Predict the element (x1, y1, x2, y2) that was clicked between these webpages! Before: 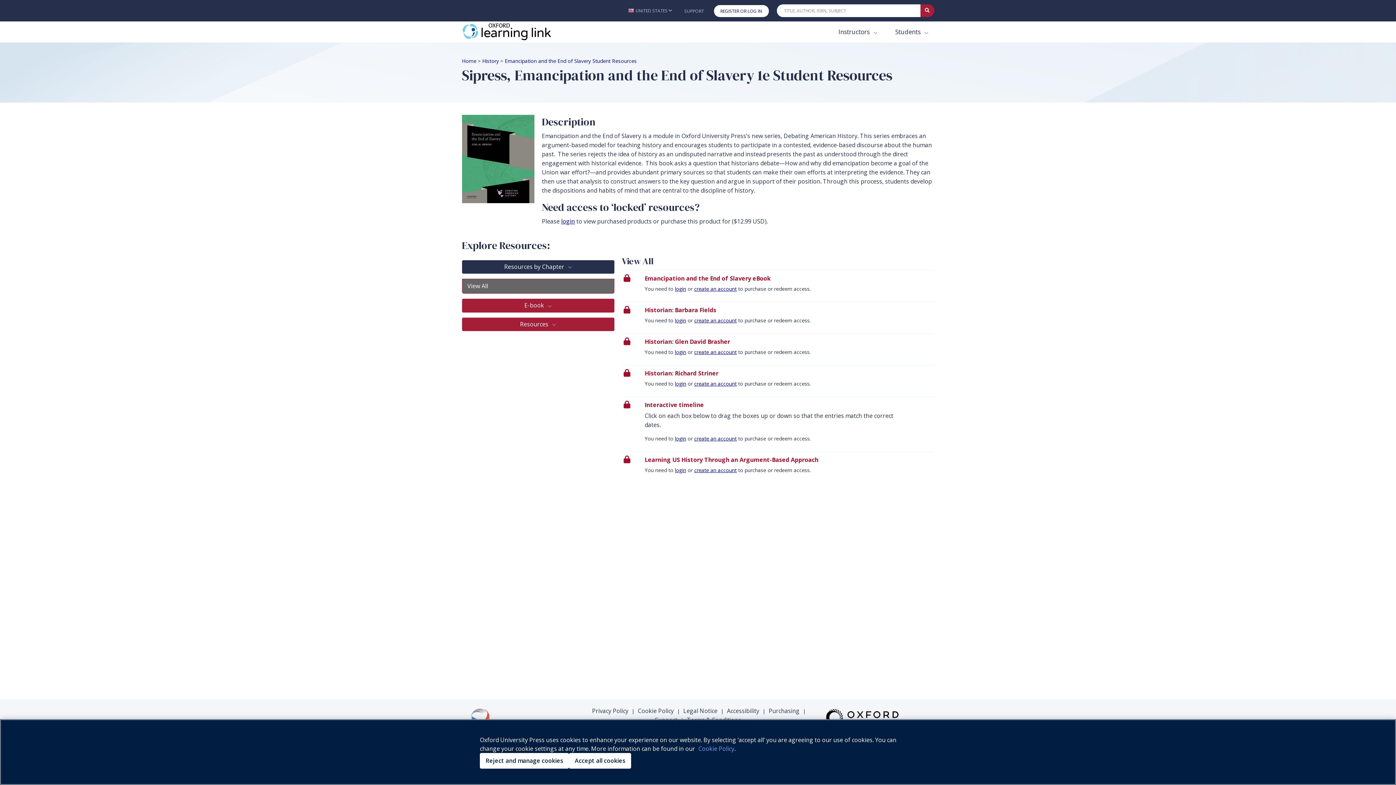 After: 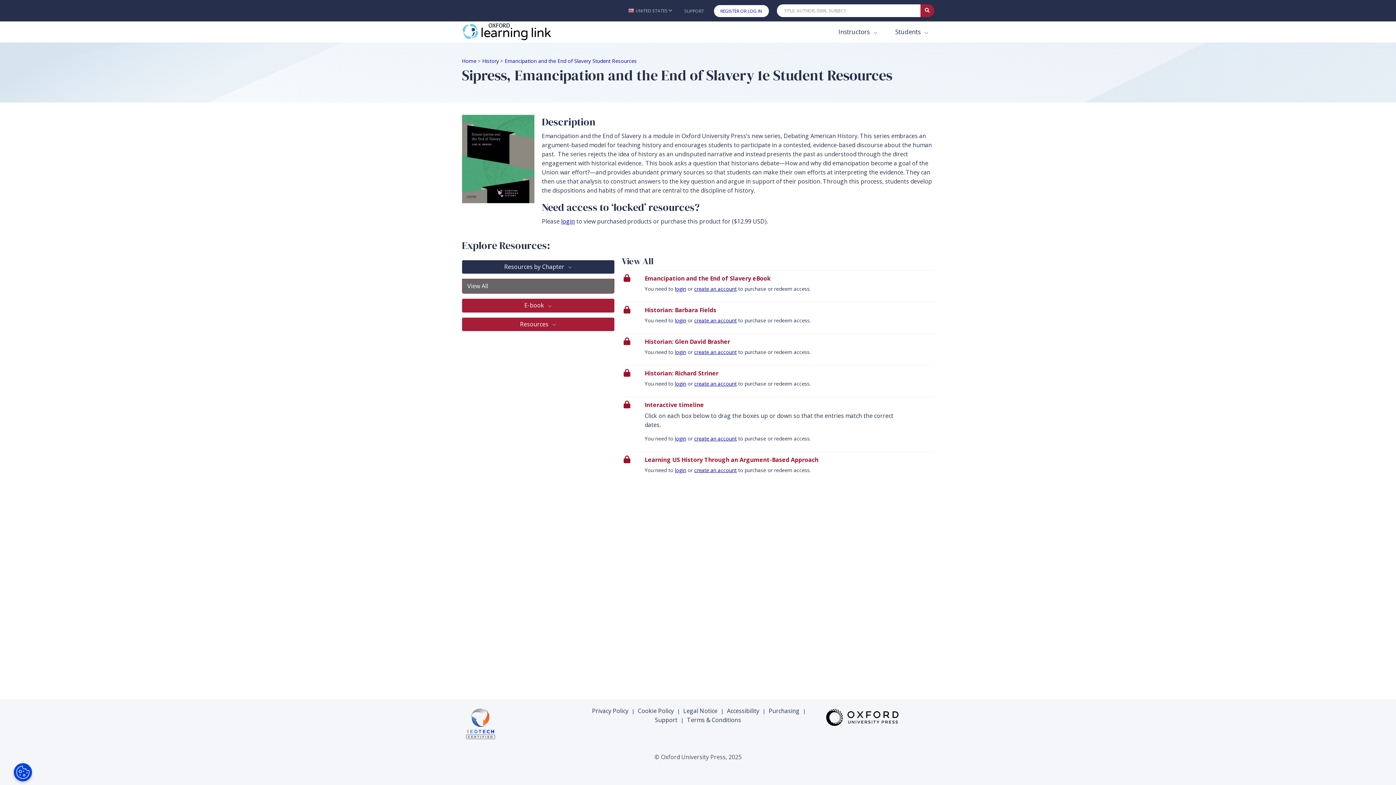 Action: bbox: (569, 753, 631, 769) label: Accept all cookies